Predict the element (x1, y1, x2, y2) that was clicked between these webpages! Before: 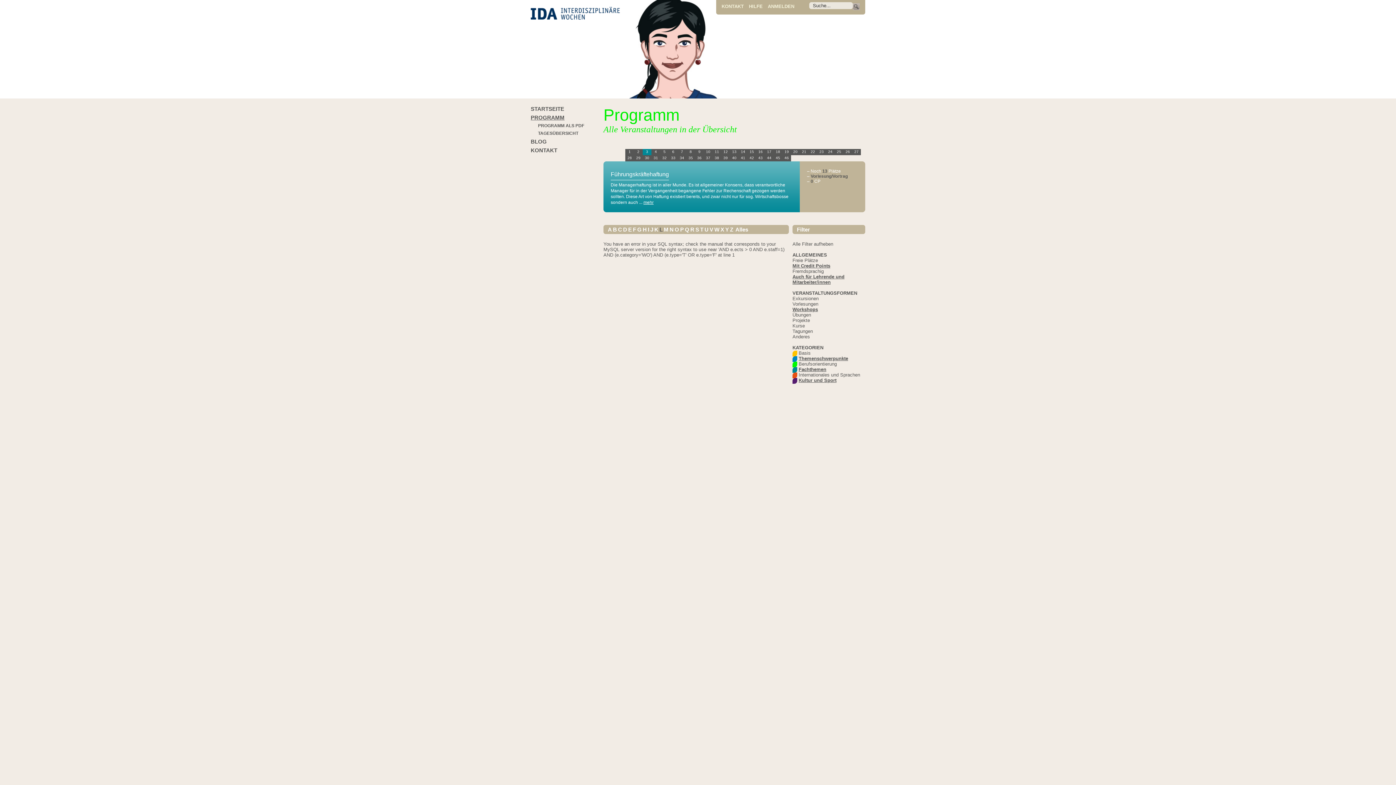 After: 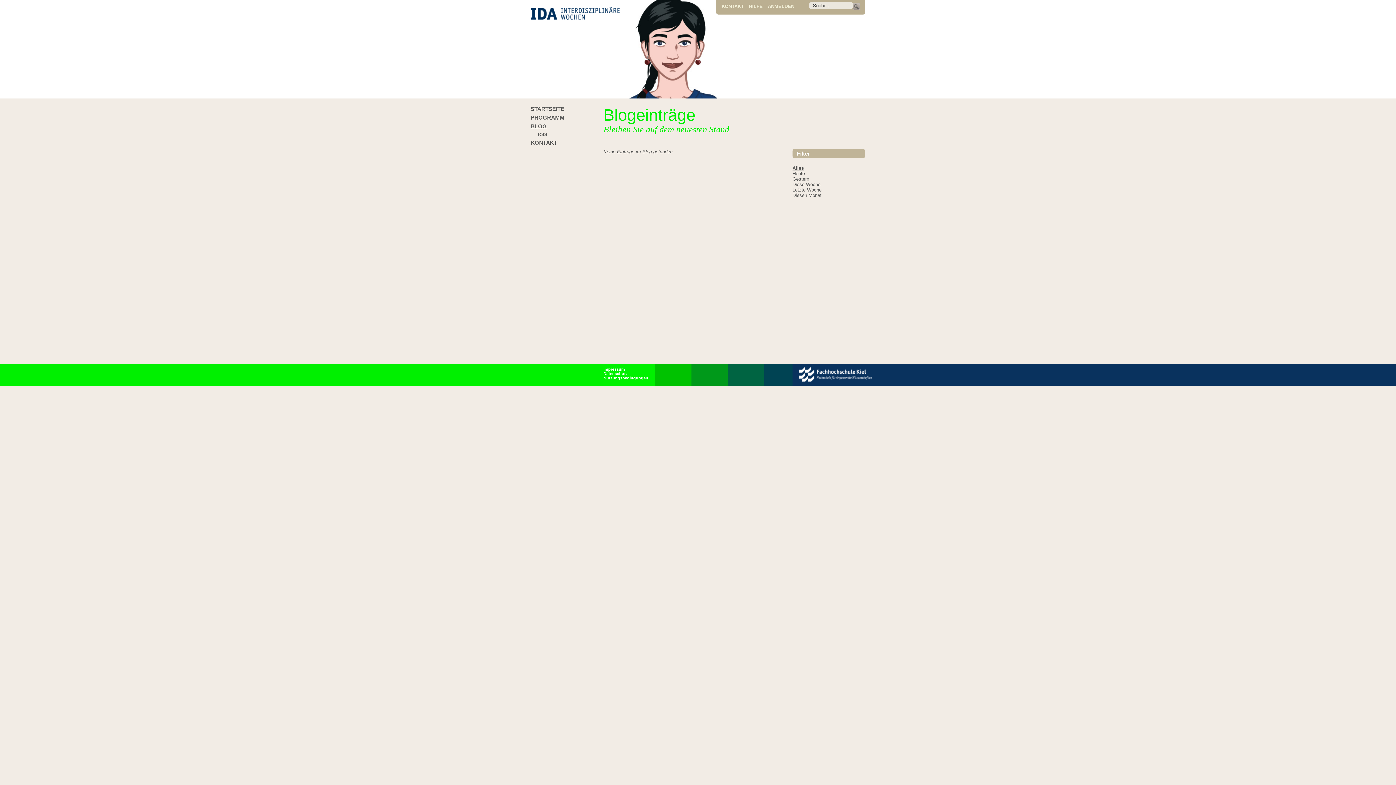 Action: label: BLOG bbox: (530, 138, 603, 144)